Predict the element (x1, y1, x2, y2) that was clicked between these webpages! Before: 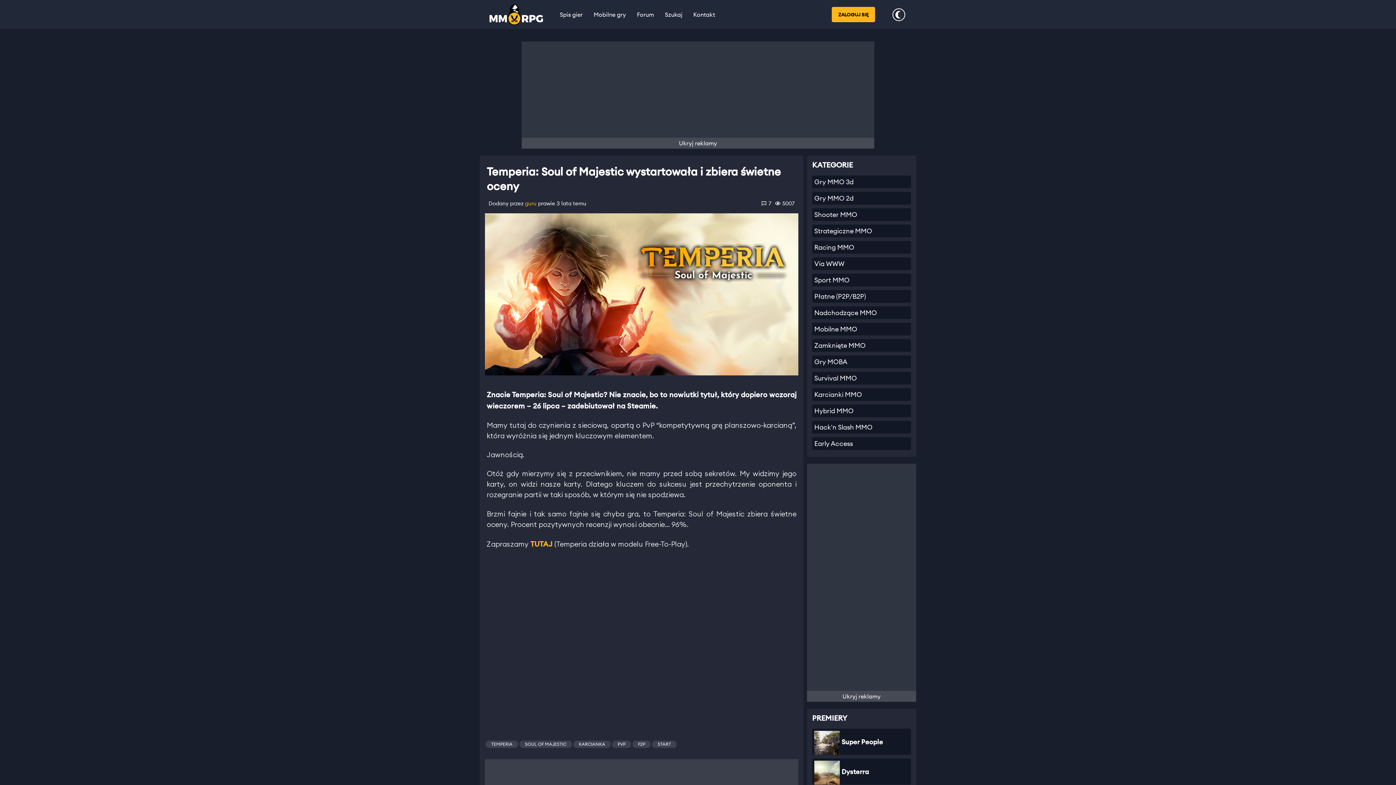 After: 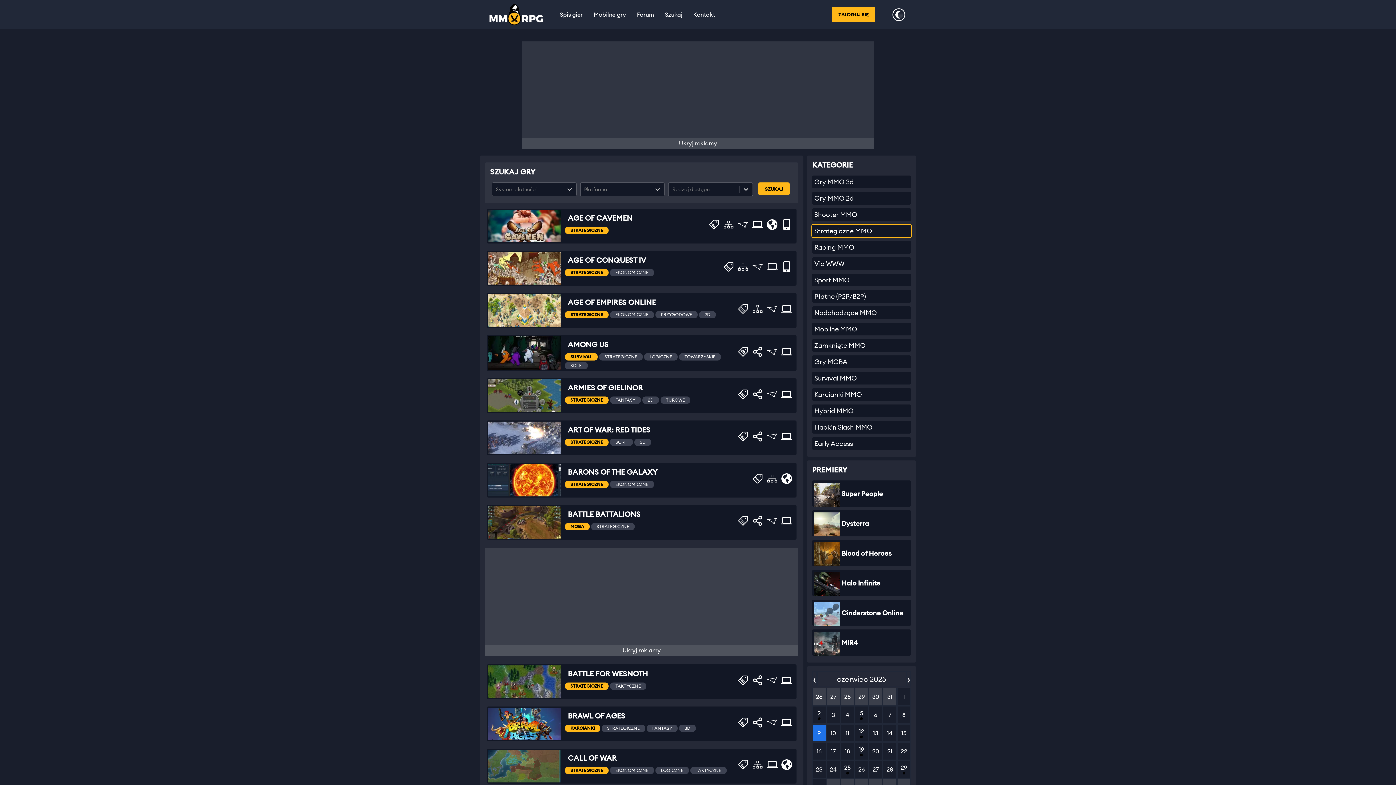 Action: label: Strategiczne MMO bbox: (812, 224, 911, 237)